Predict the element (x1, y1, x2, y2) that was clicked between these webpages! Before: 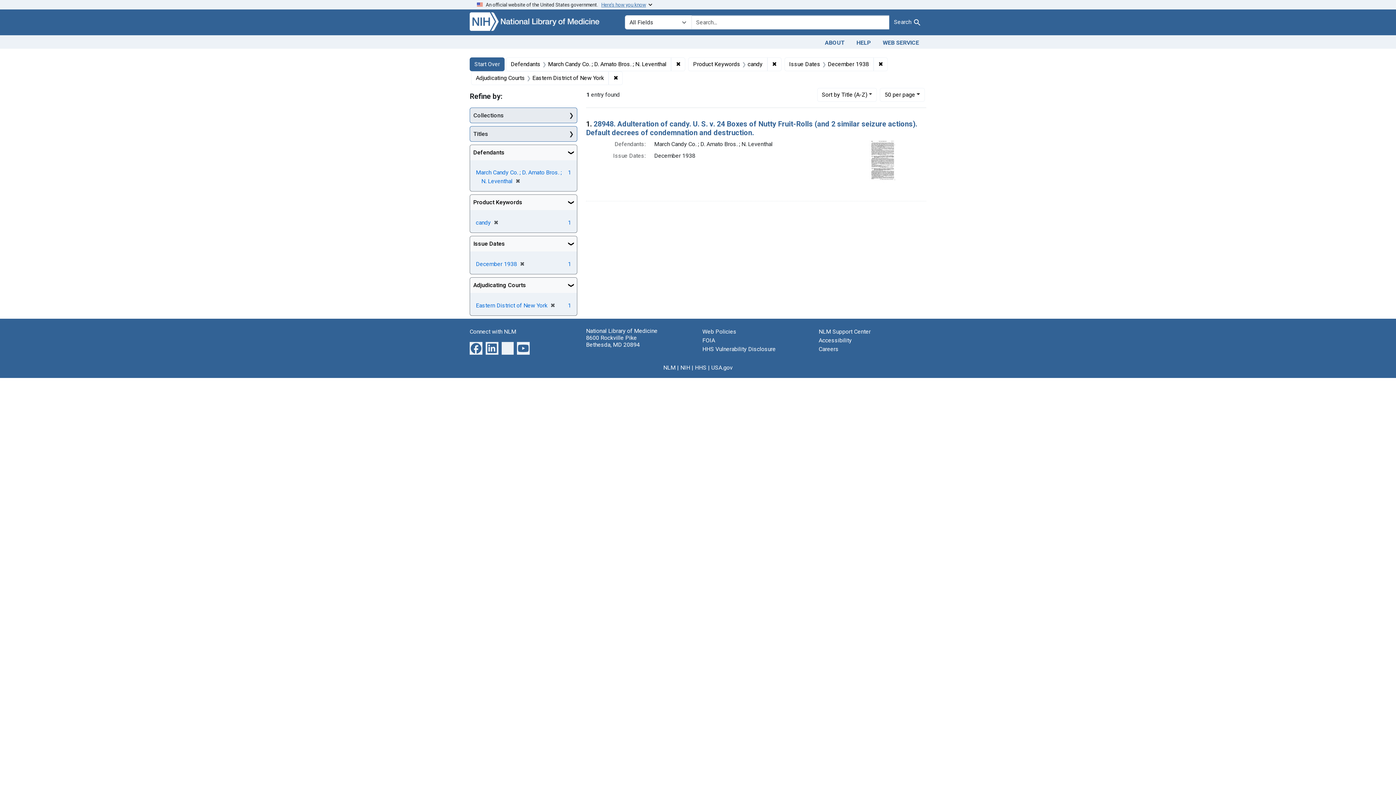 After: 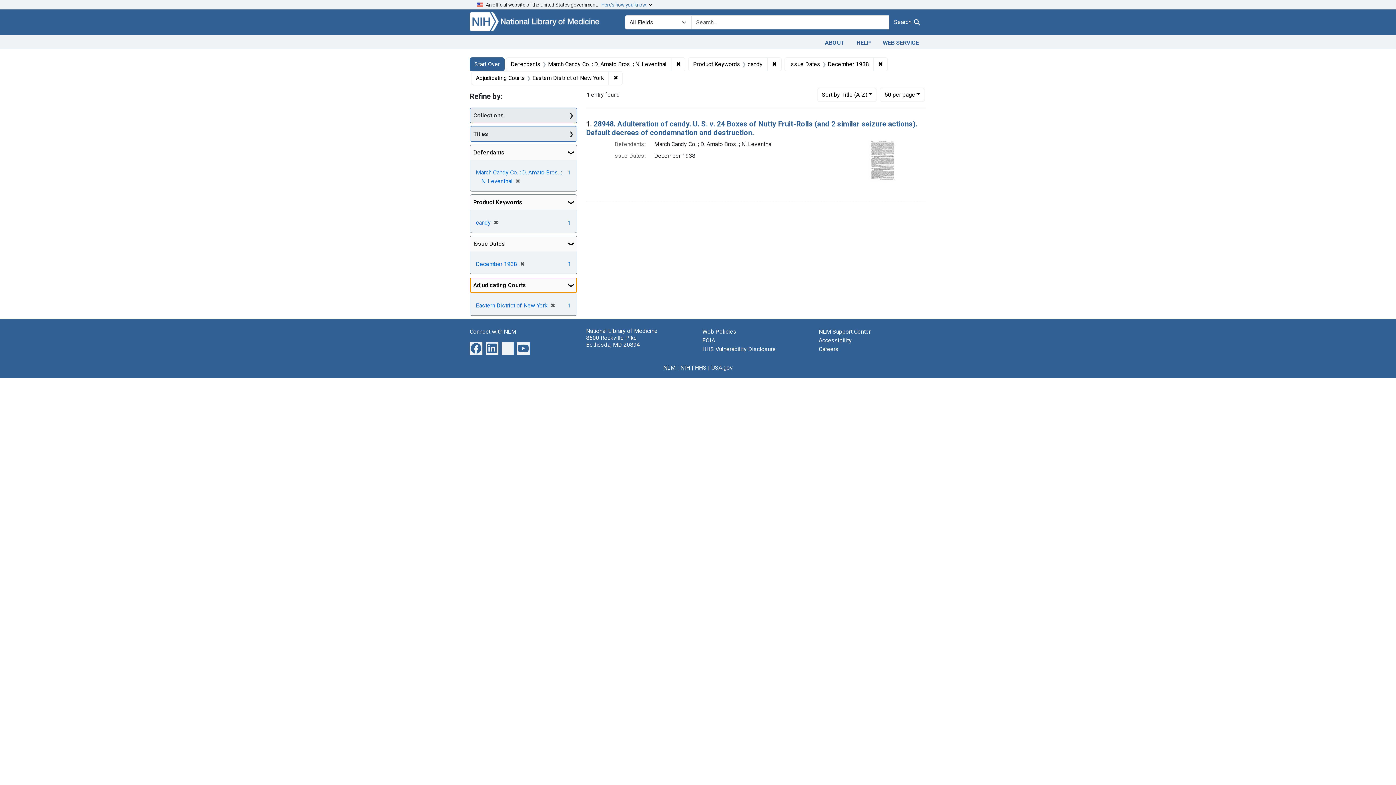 Action: bbox: (470, 277, 577, 293) label: Adjudicating Courts